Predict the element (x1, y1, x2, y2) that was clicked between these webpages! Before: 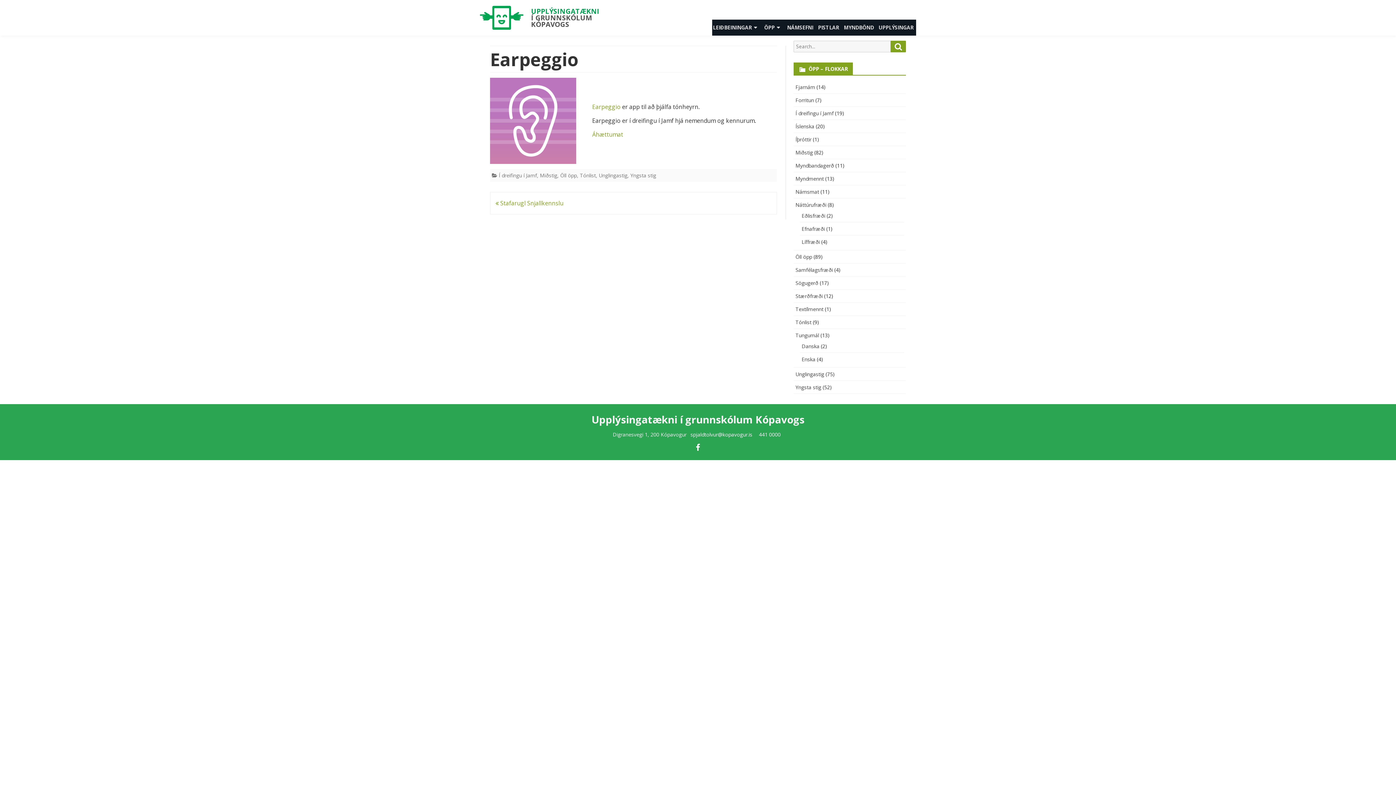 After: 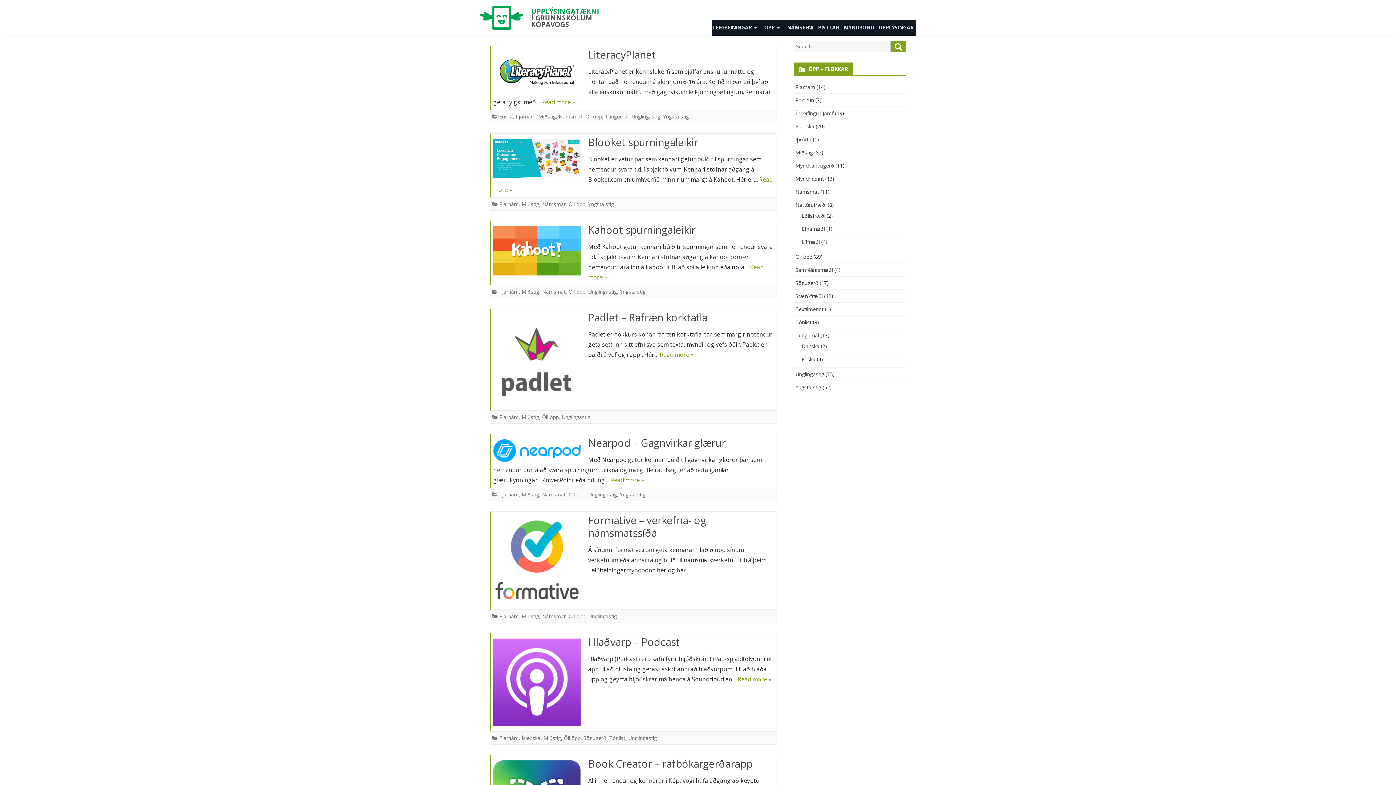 Action: label: Fjarnám bbox: (795, 83, 815, 90)